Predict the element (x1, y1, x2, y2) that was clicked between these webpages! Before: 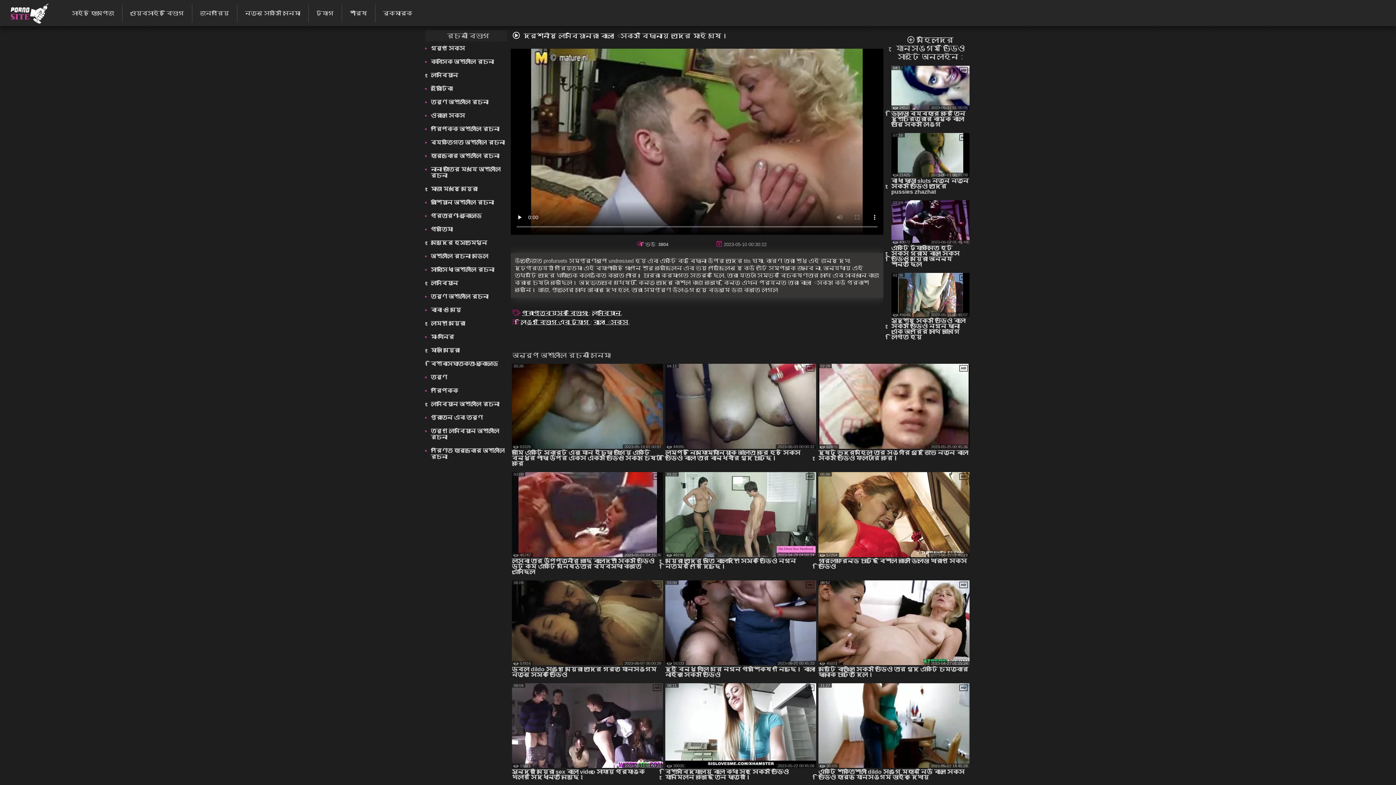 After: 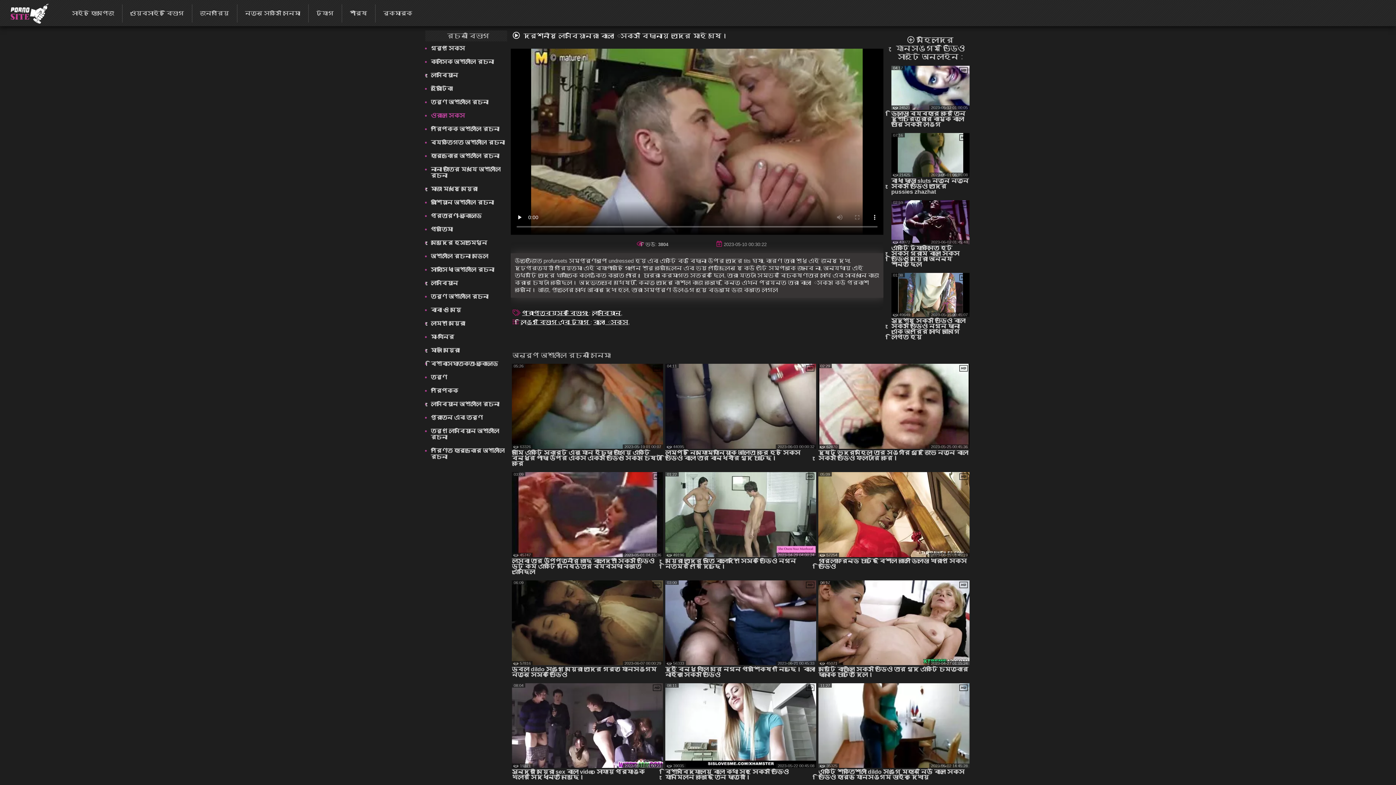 Action: bbox: (430, 108, 507, 122) label: ওরাল সেক্স